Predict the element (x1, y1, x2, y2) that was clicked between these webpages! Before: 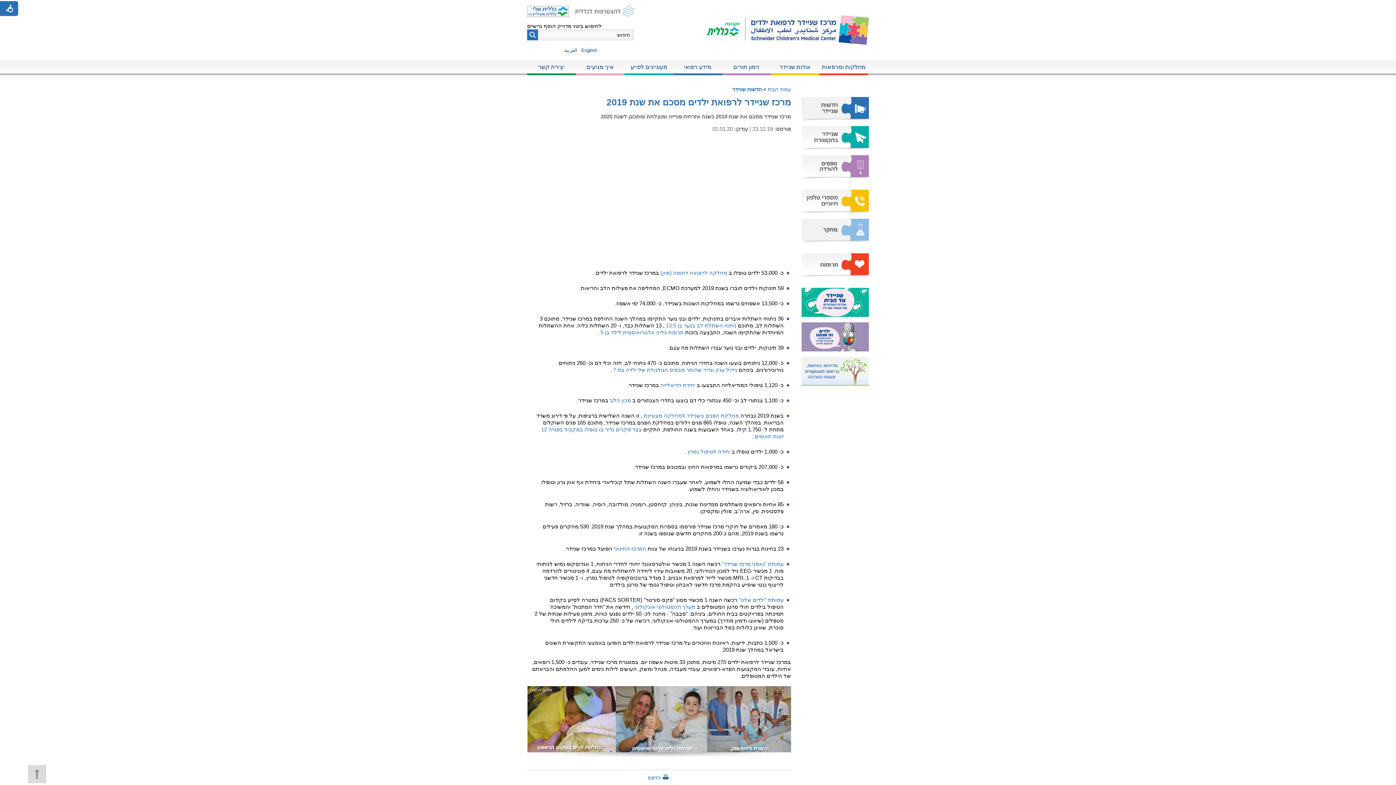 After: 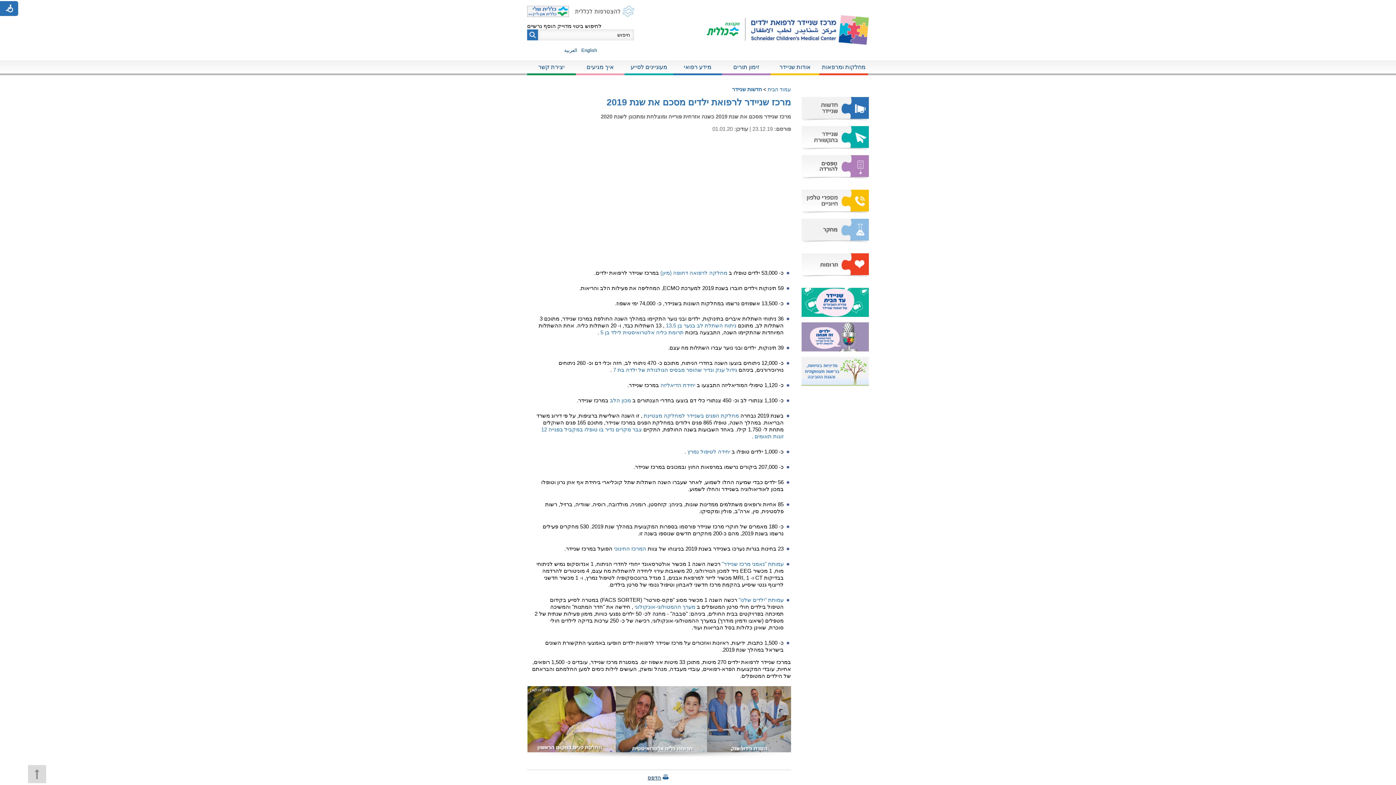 Action: label: הדפס bbox: (647, 774, 661, 780)